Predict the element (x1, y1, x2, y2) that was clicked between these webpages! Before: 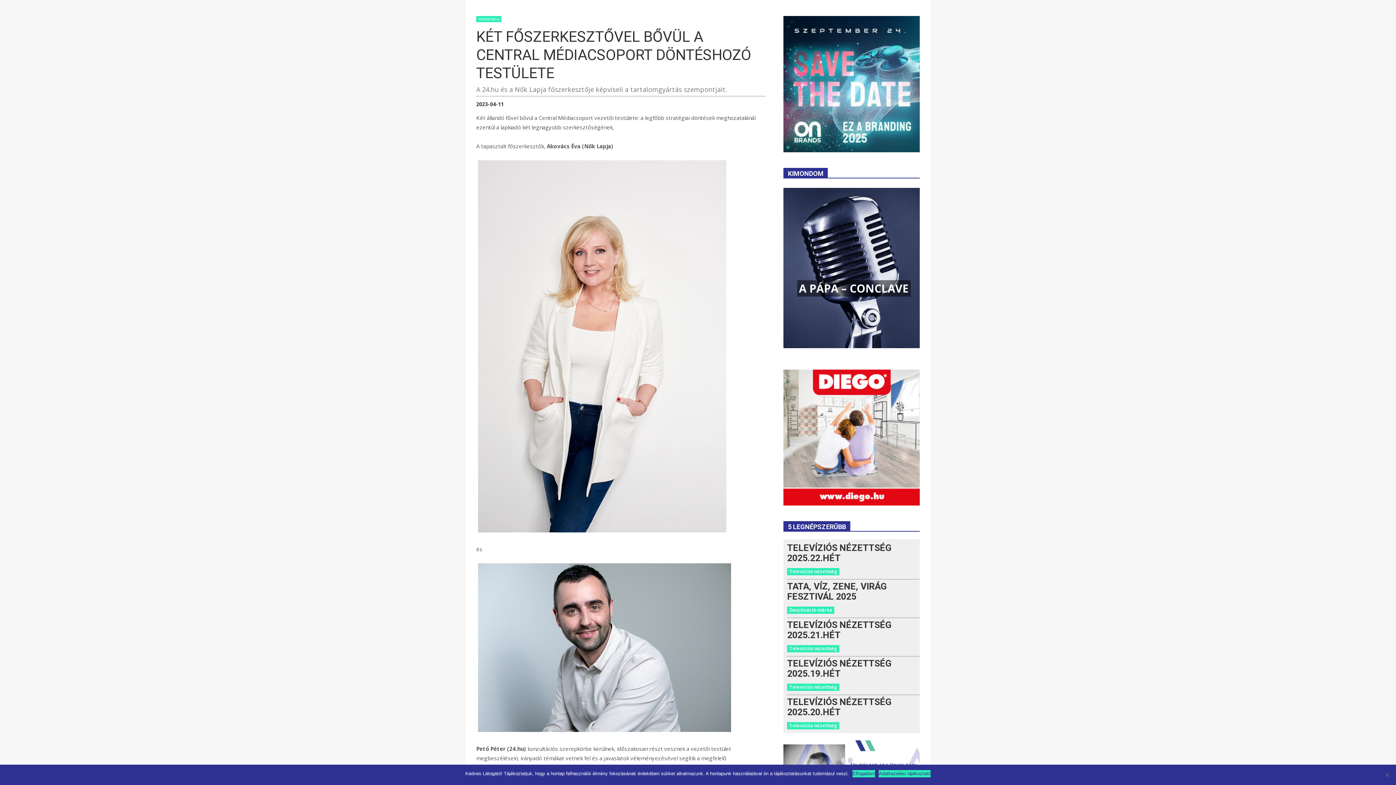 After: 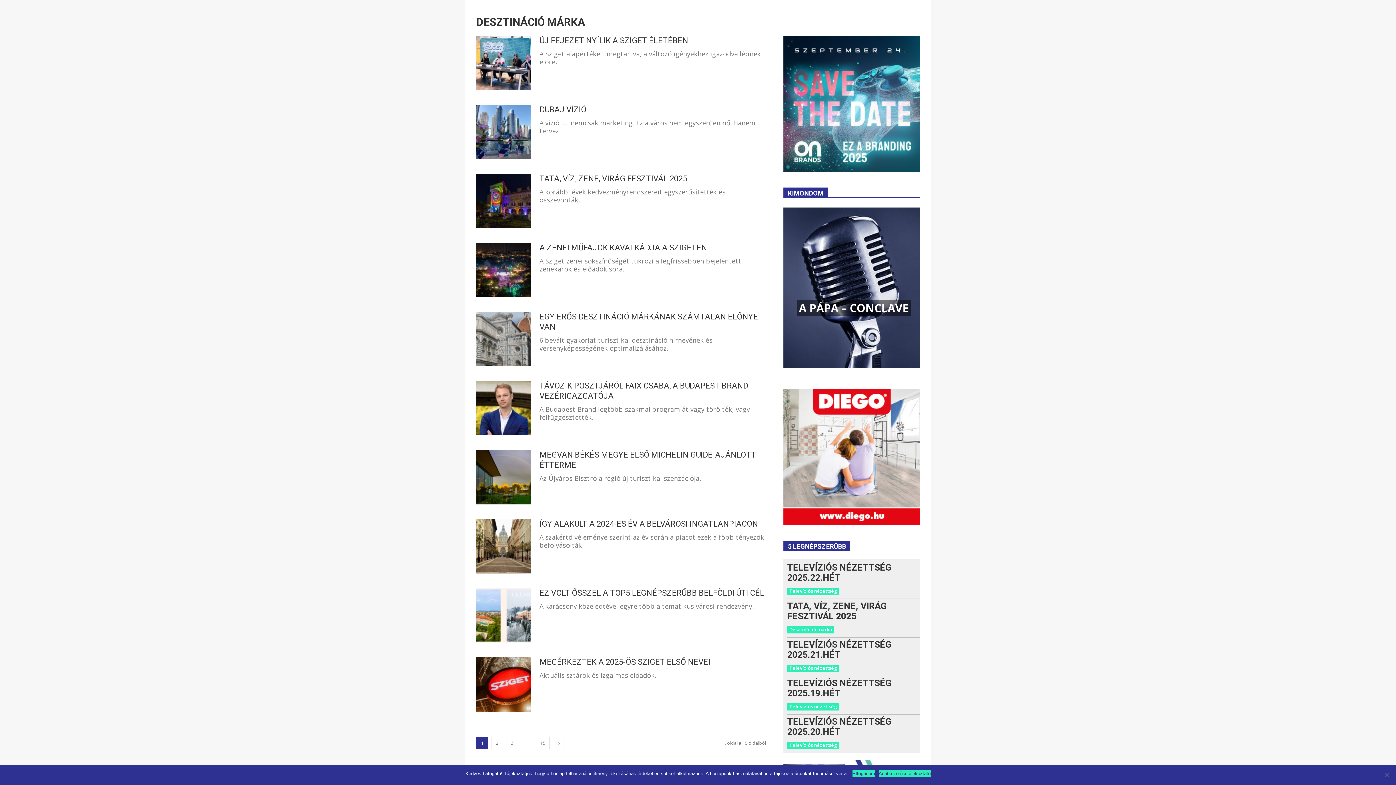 Action: label: Desztináció márka bbox: (787, 607, 834, 614)